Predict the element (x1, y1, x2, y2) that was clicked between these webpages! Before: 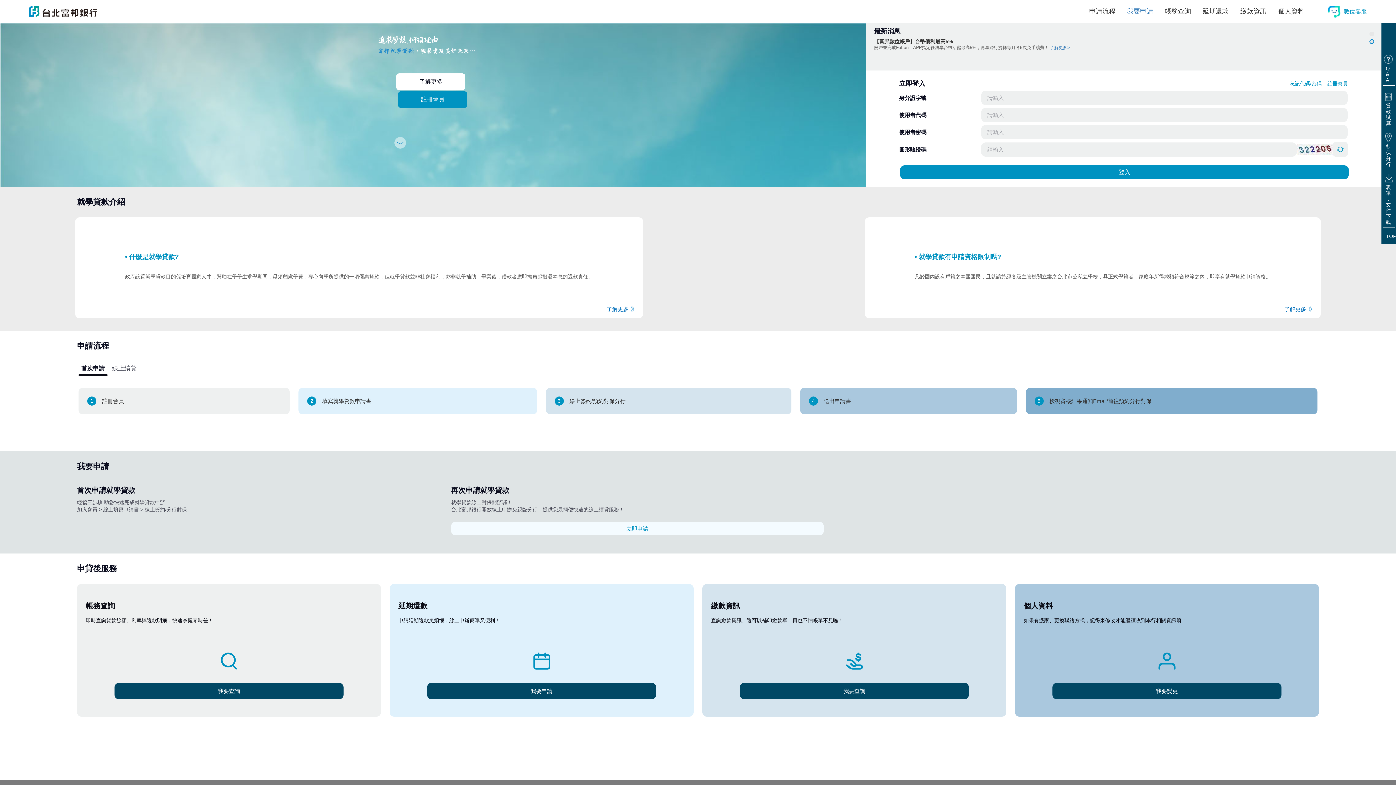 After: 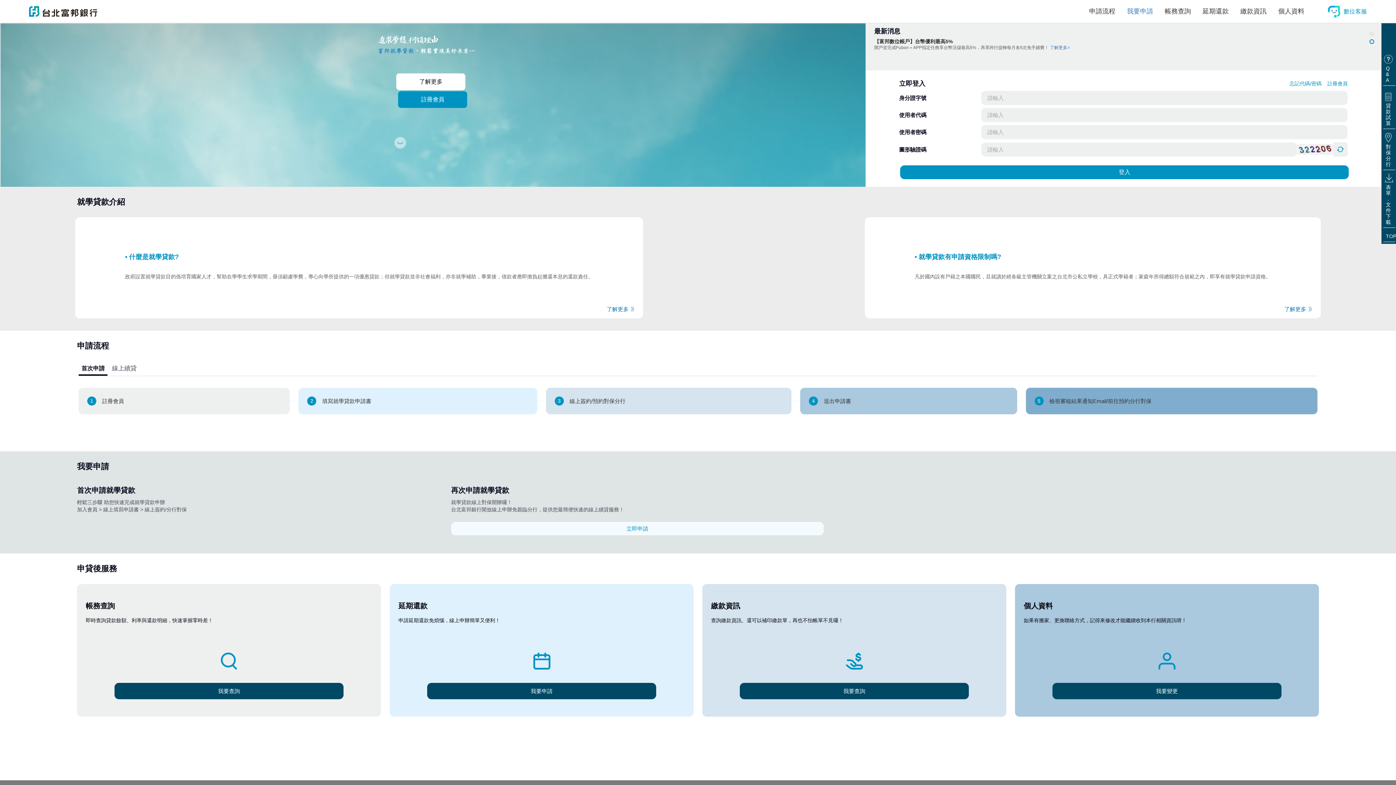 Action: bbox: (78, 361, 107, 375) label: 首次申請